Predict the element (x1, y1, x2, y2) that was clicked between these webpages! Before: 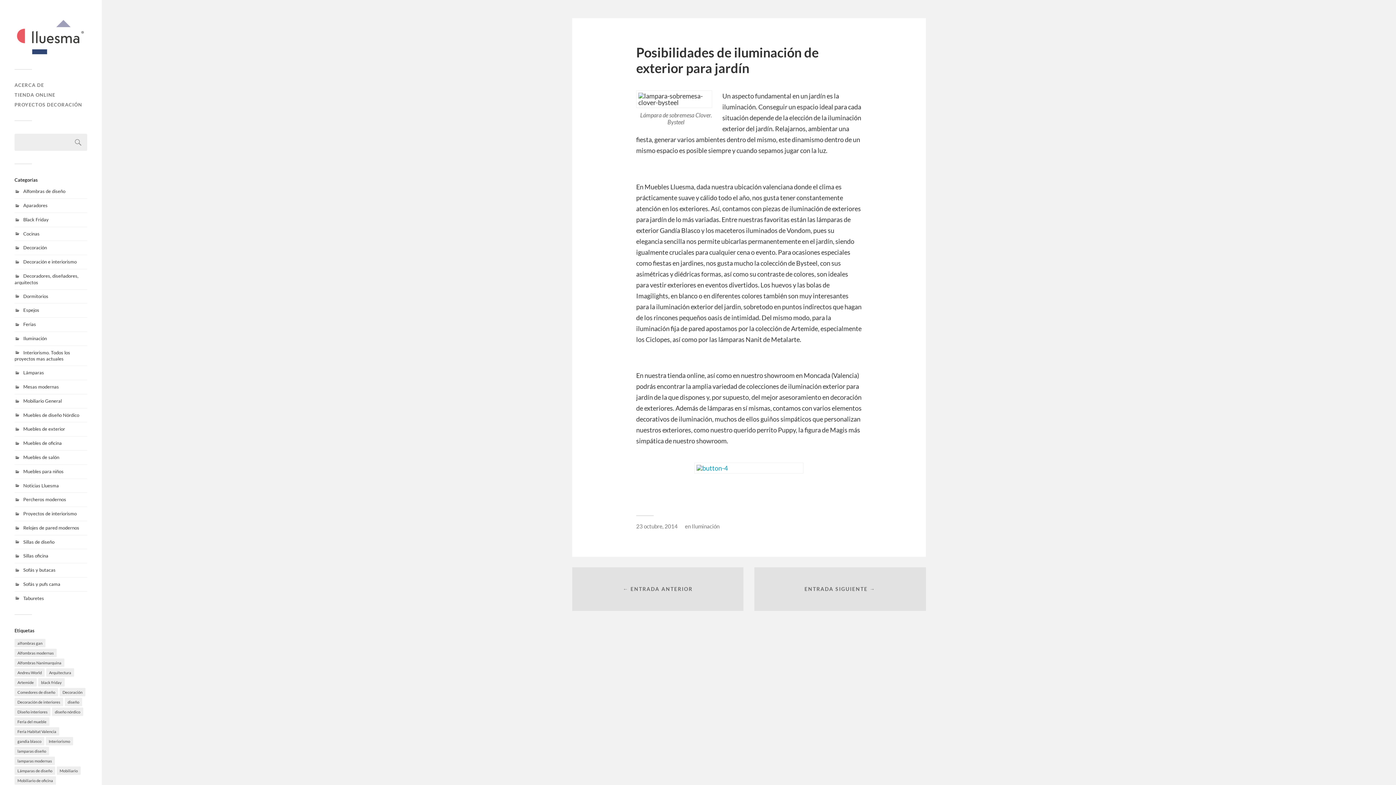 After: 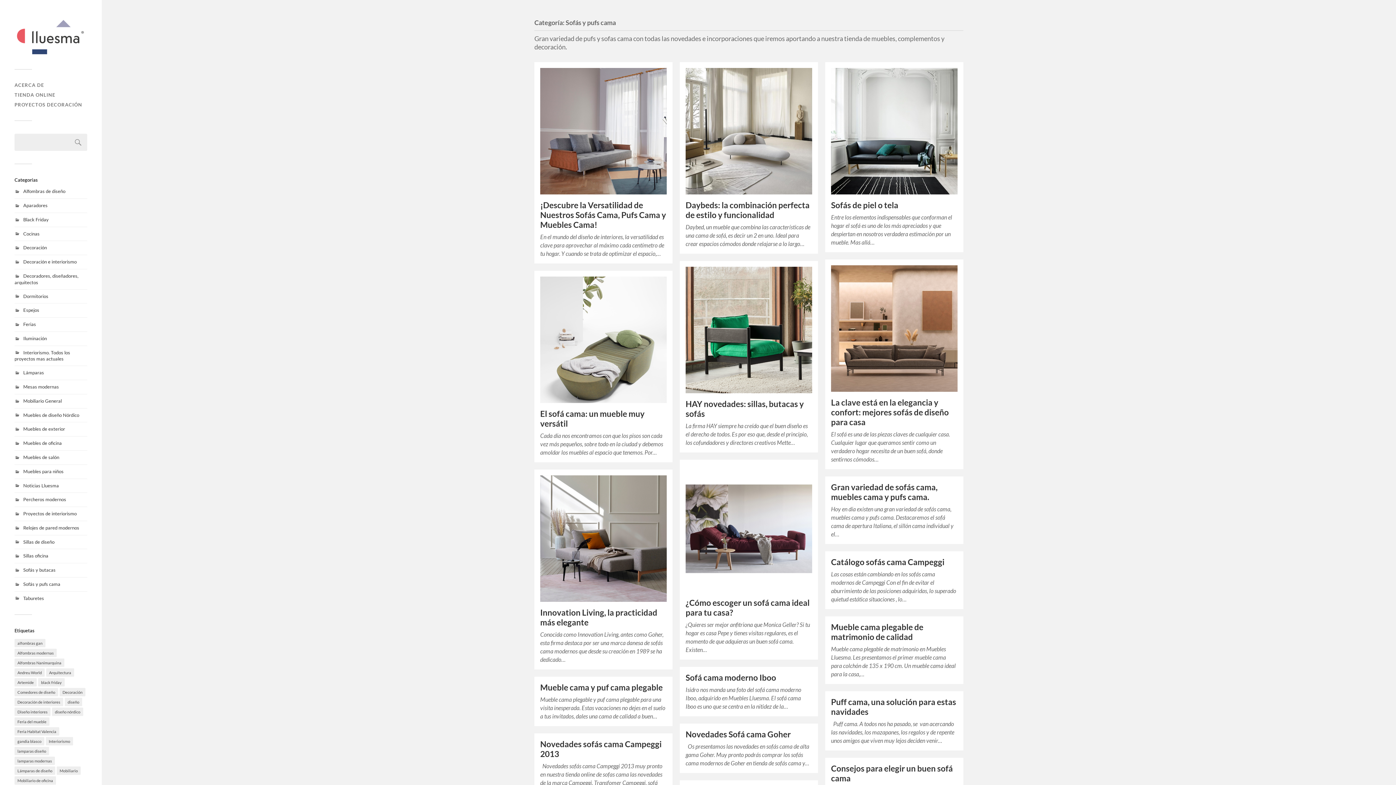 Action: bbox: (23, 581, 60, 587) label: Sofás y pufs cama